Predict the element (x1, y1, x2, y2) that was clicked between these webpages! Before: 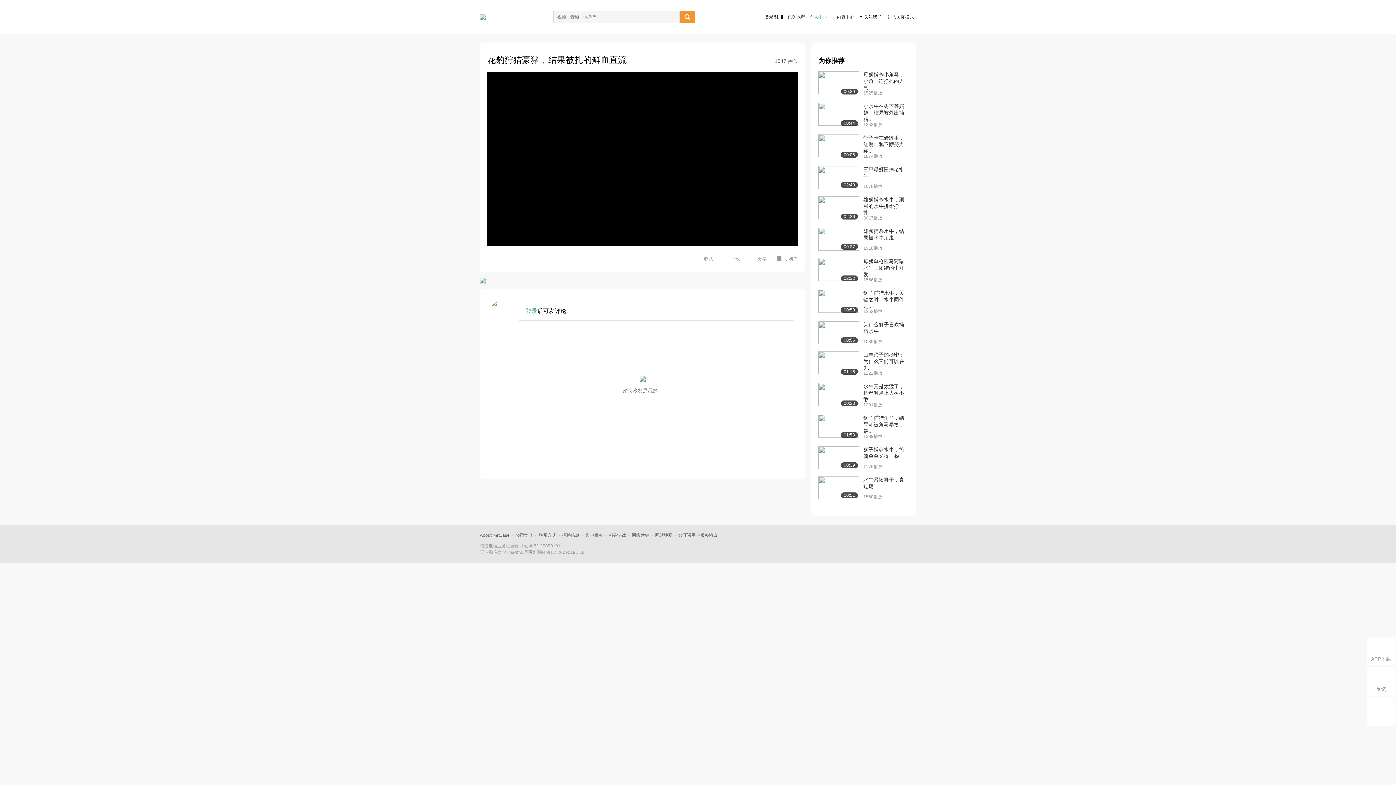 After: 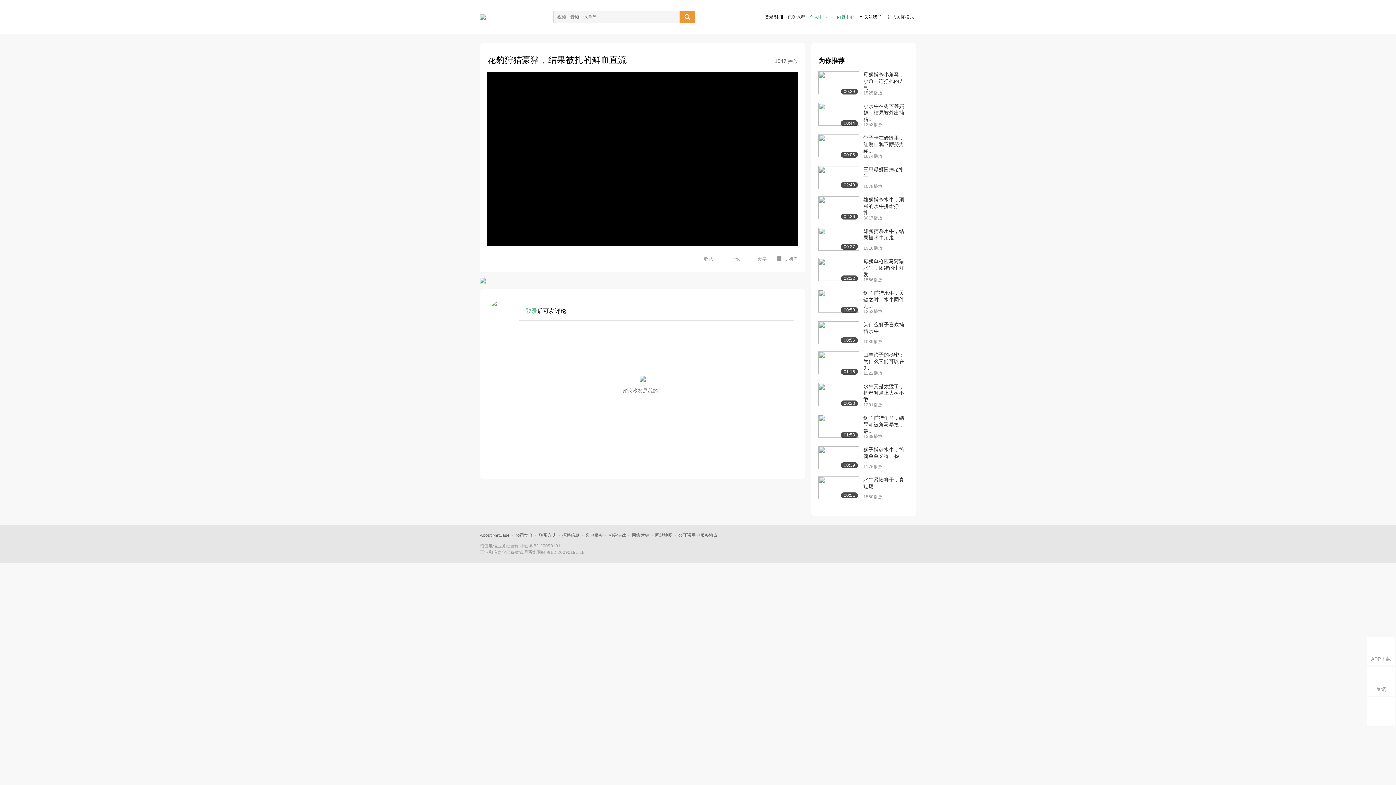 Action: bbox: (837, 14, 854, 19) label: 内容中心